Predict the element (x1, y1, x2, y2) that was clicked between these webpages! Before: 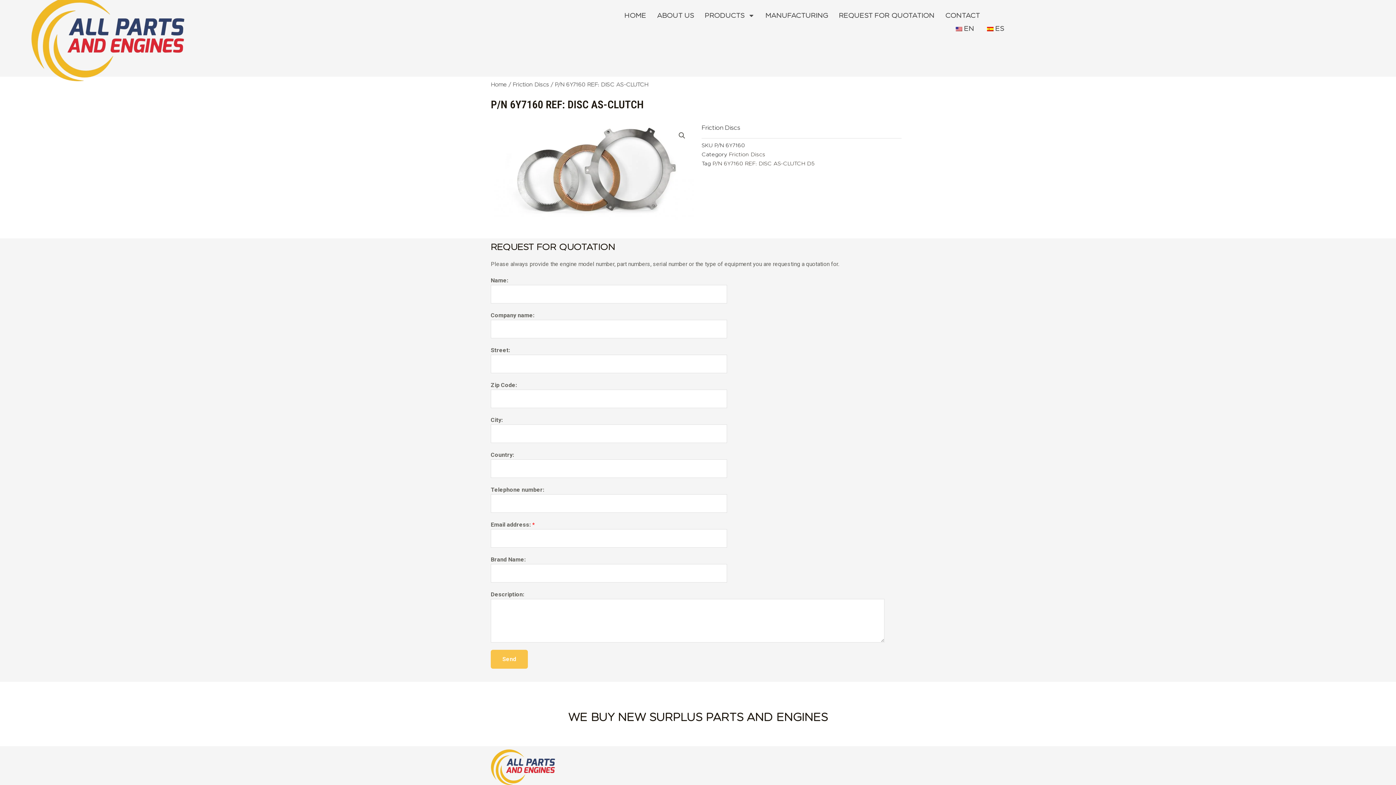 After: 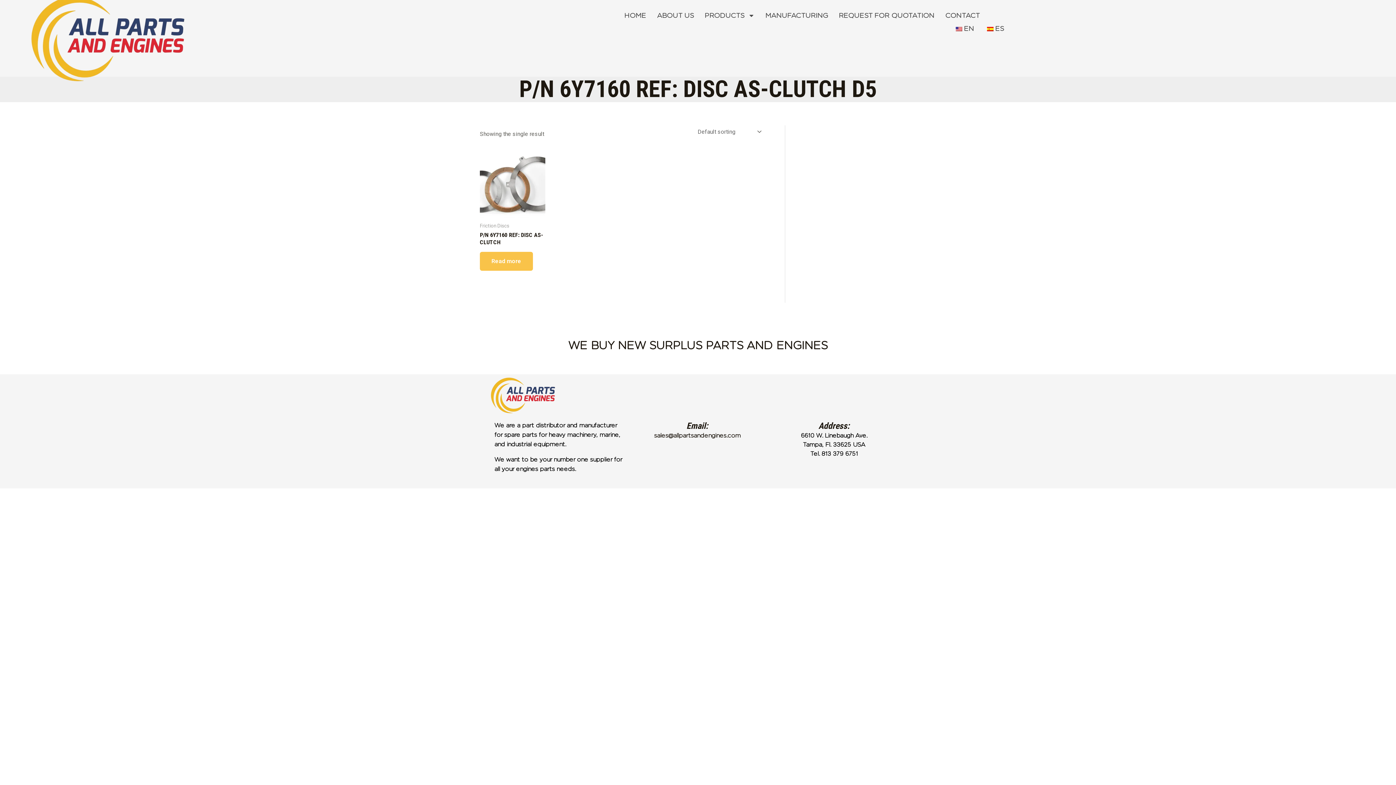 Action: label: P/N 6Y7160 REF: DISC AS-CLUTCH D5 bbox: (712, 160, 814, 166)